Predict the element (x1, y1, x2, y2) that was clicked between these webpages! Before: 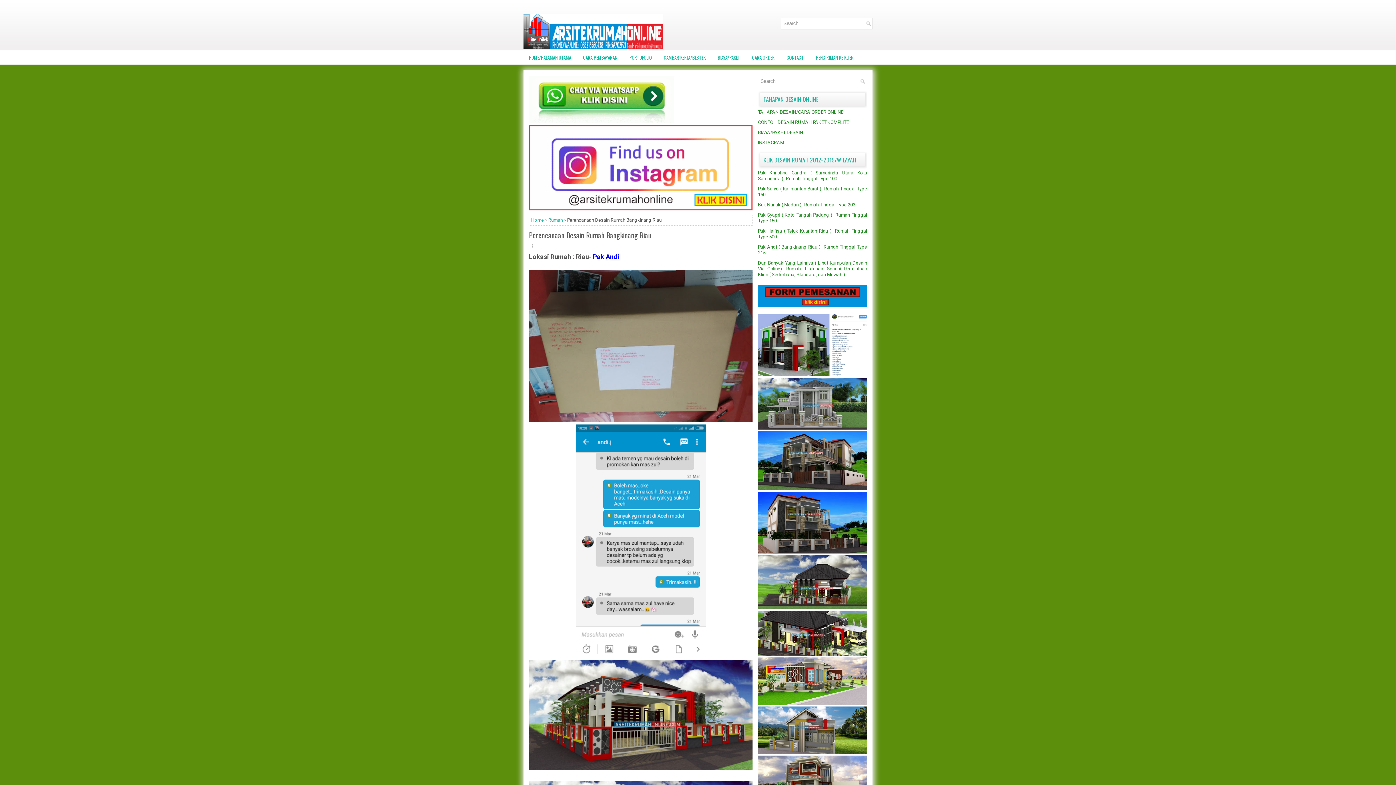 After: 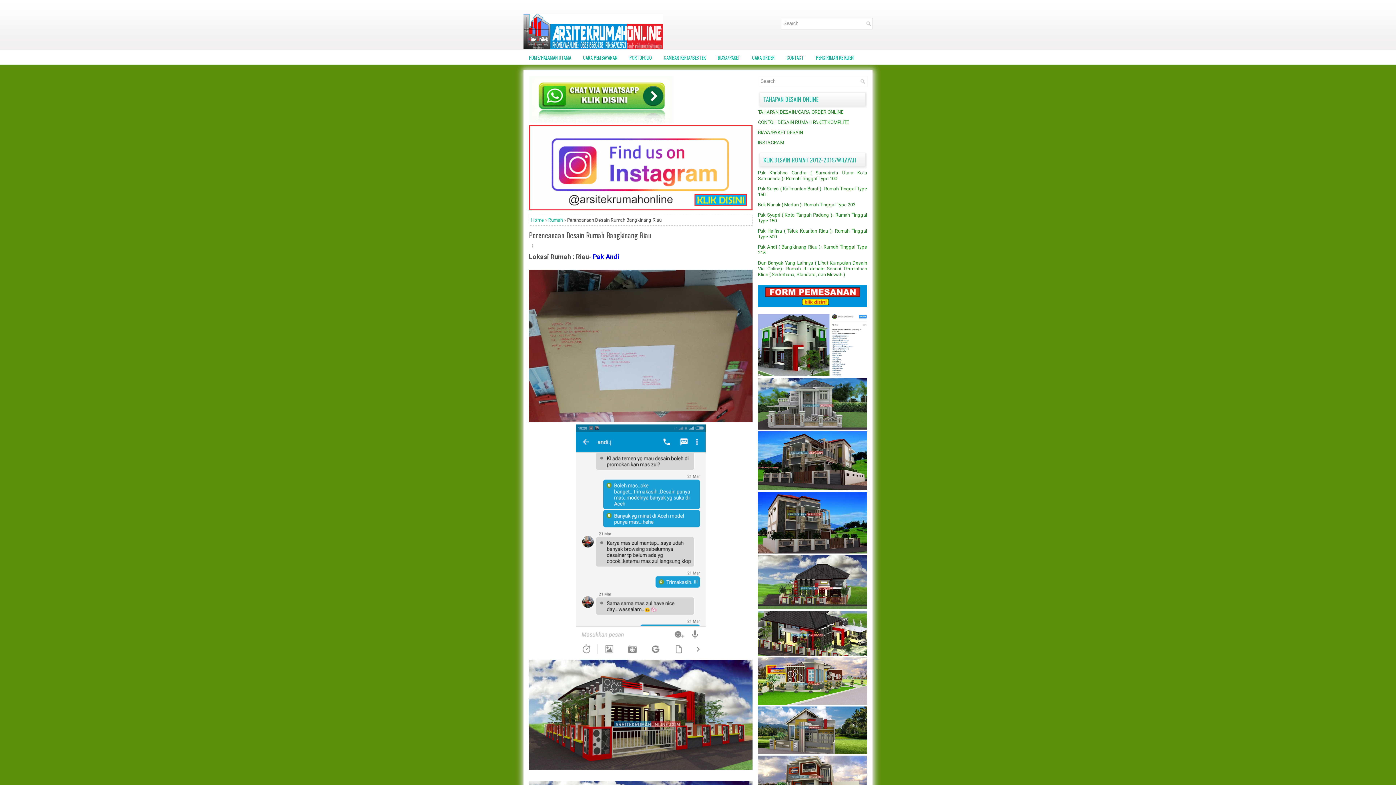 Action: bbox: (758, 425, 867, 431)